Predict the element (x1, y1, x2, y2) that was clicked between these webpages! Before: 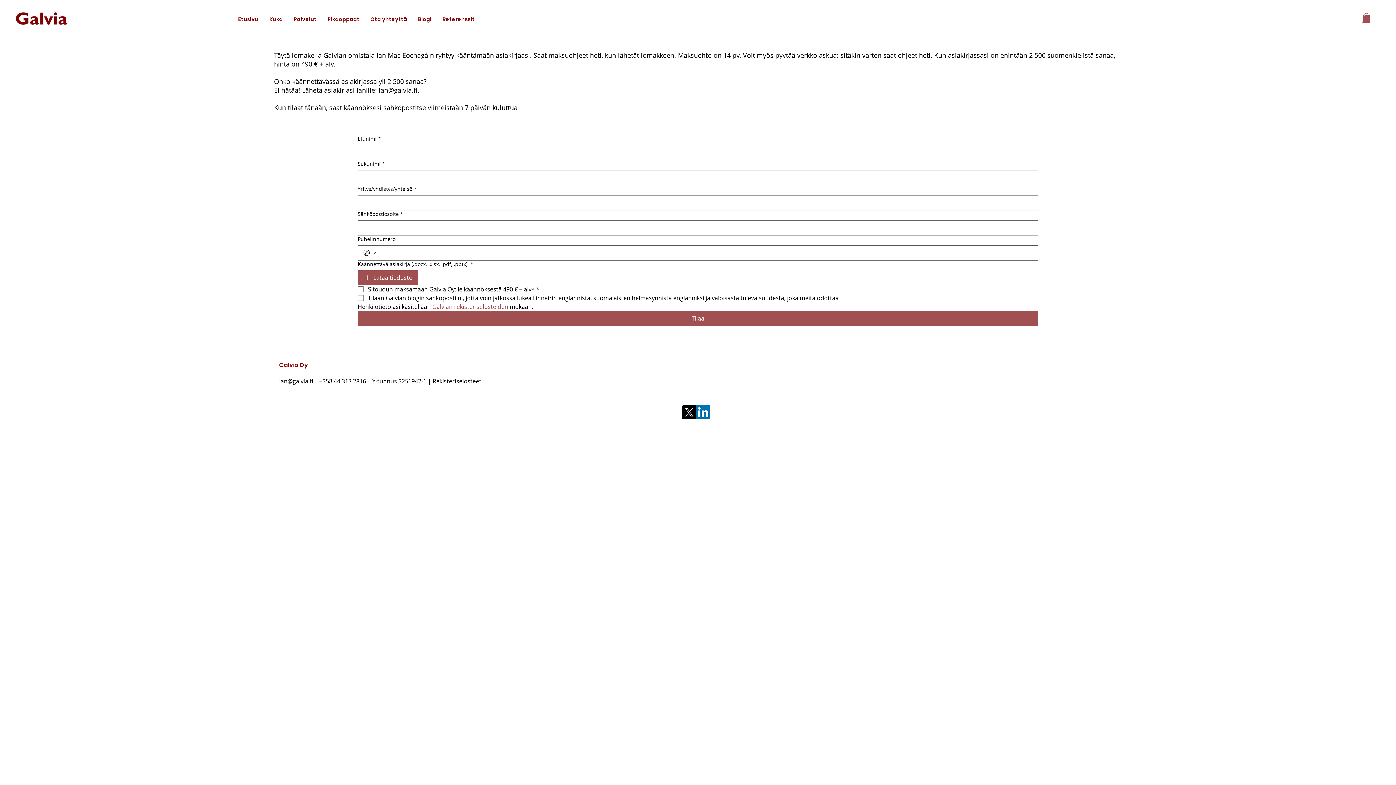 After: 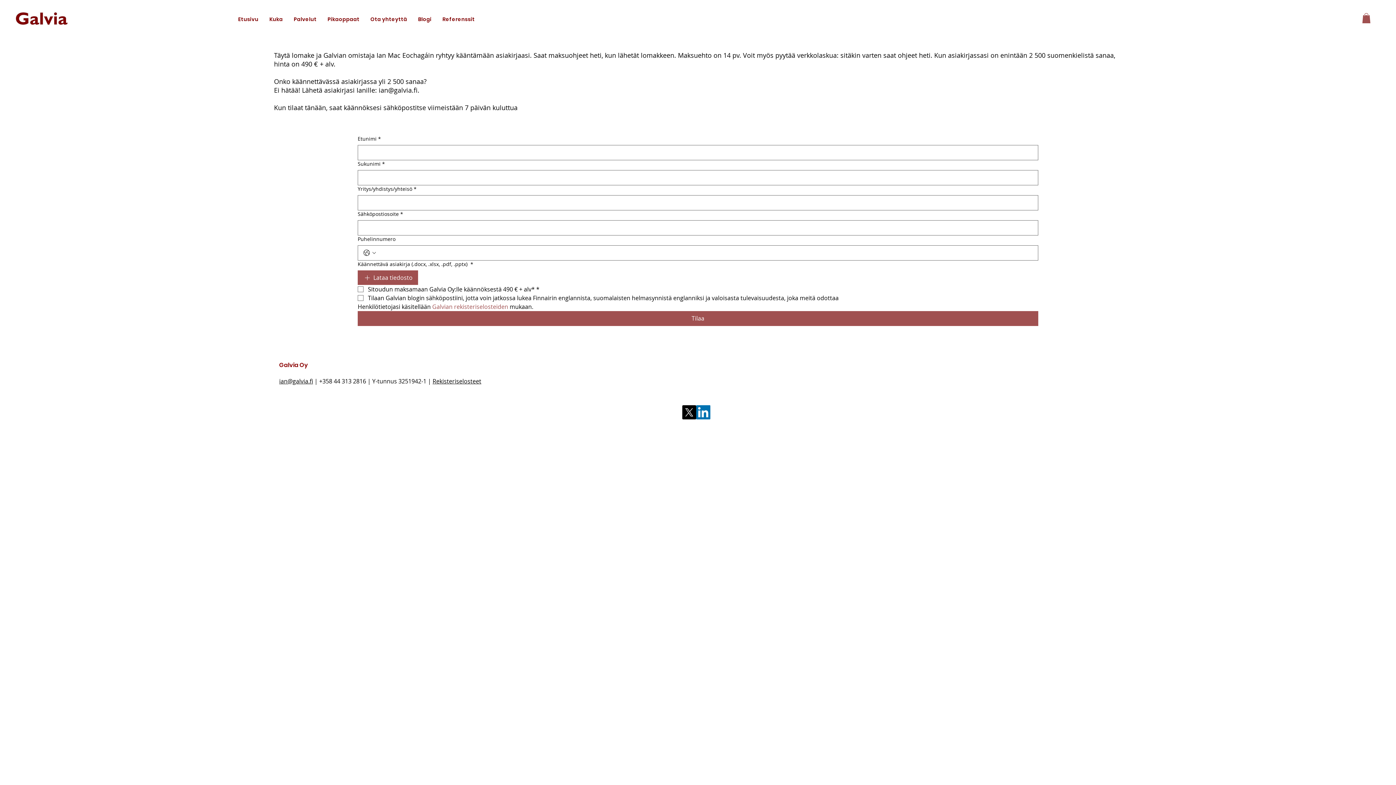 Action: bbox: (1362, 13, 1370, 23)